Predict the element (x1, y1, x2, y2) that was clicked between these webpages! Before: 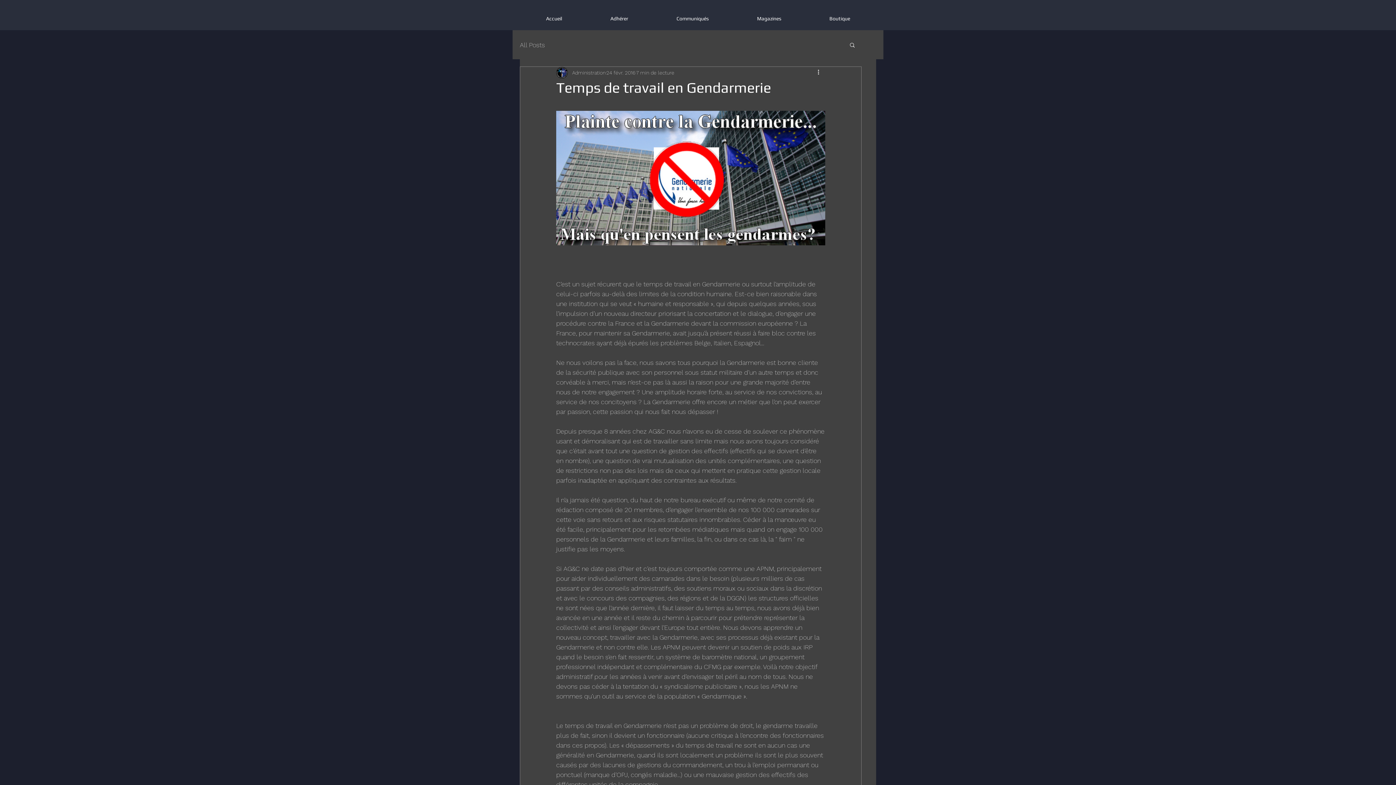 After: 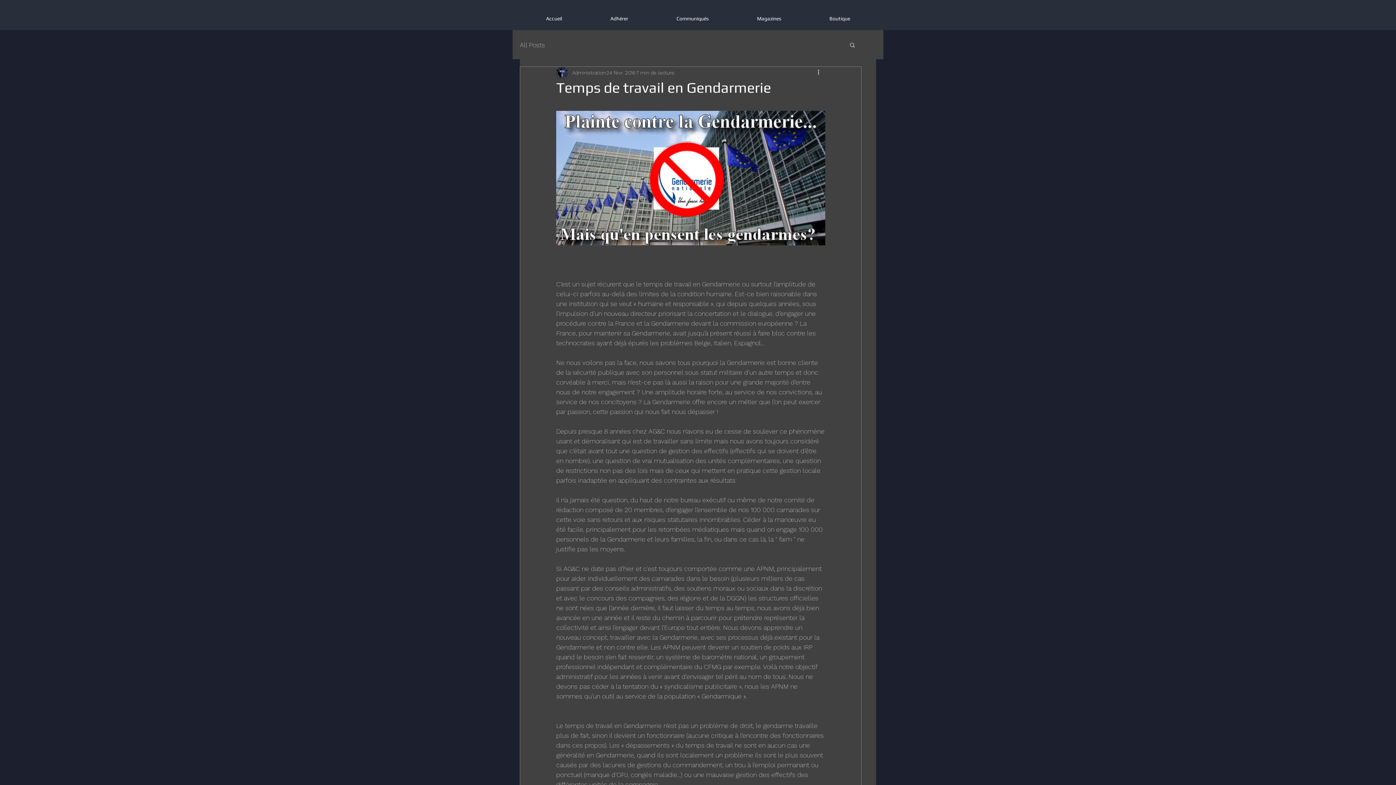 Action: label: Rechercher bbox: (849, 41, 856, 47)